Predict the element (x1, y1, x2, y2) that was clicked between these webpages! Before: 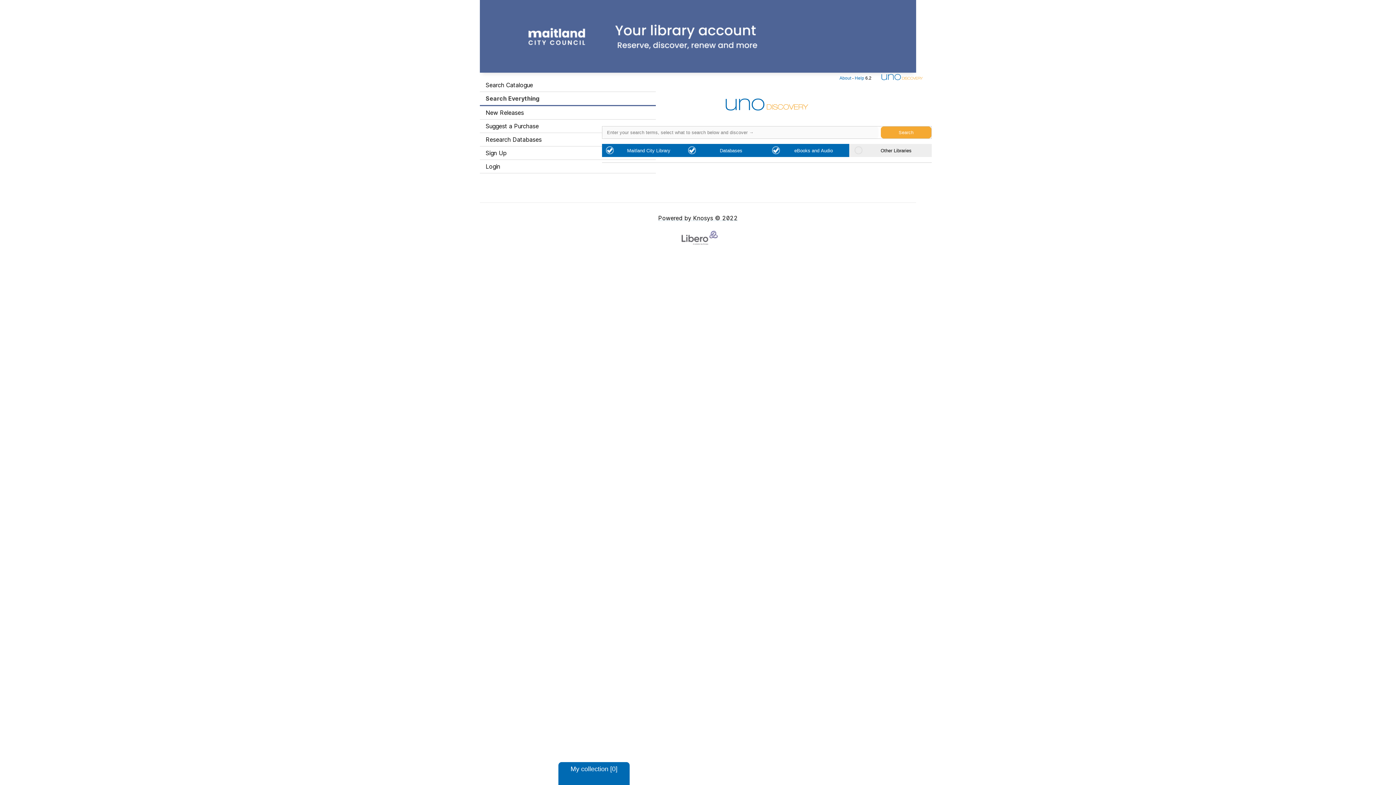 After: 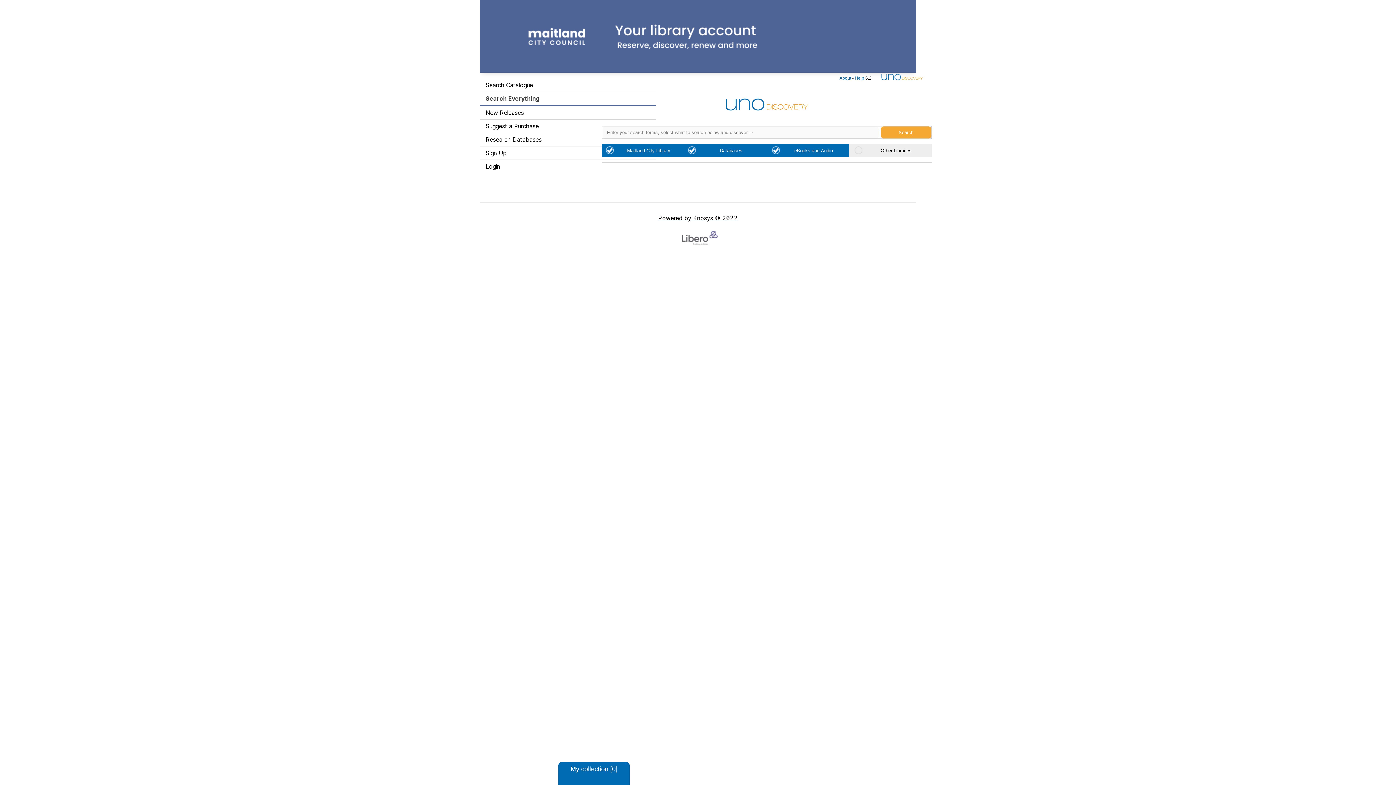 Action: label: Search Everything bbox: (480, 92, 656, 106)